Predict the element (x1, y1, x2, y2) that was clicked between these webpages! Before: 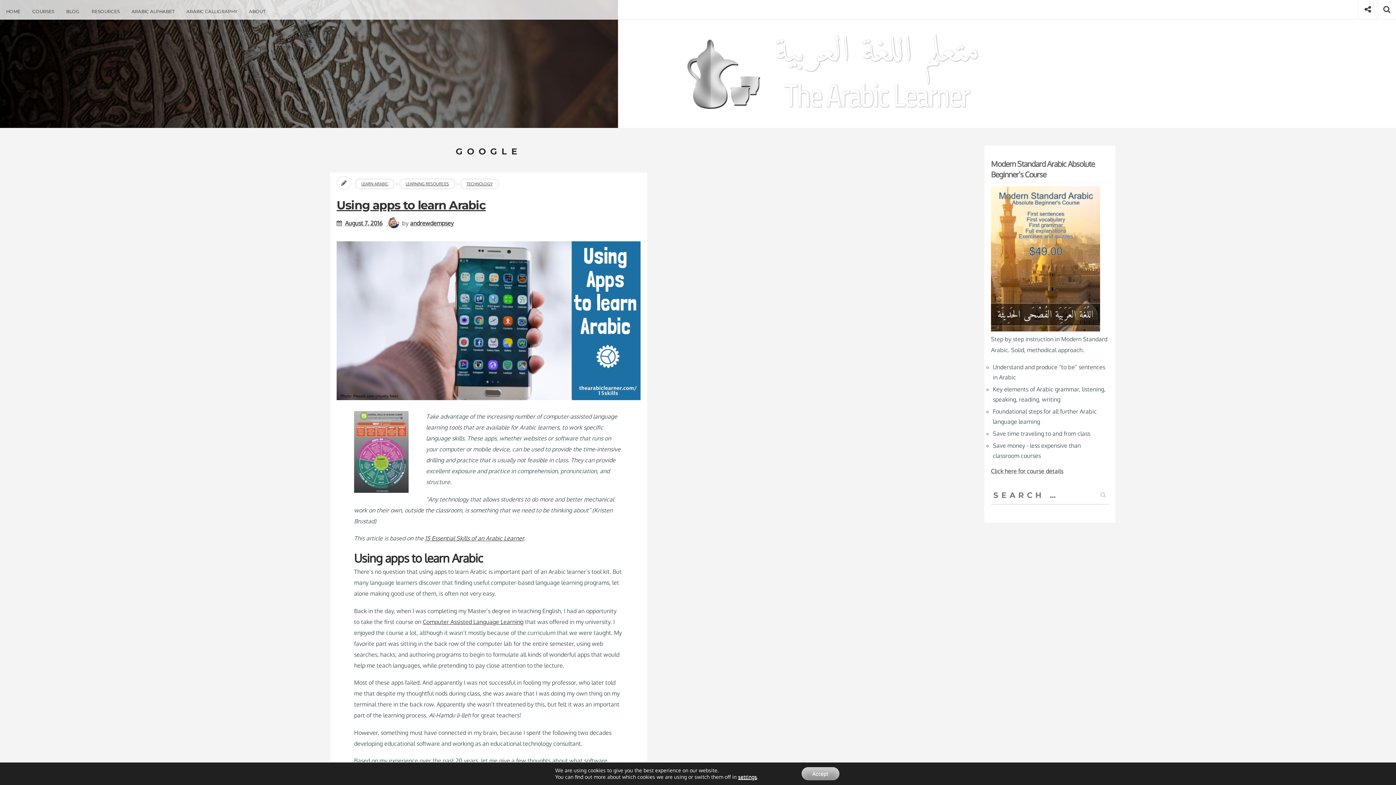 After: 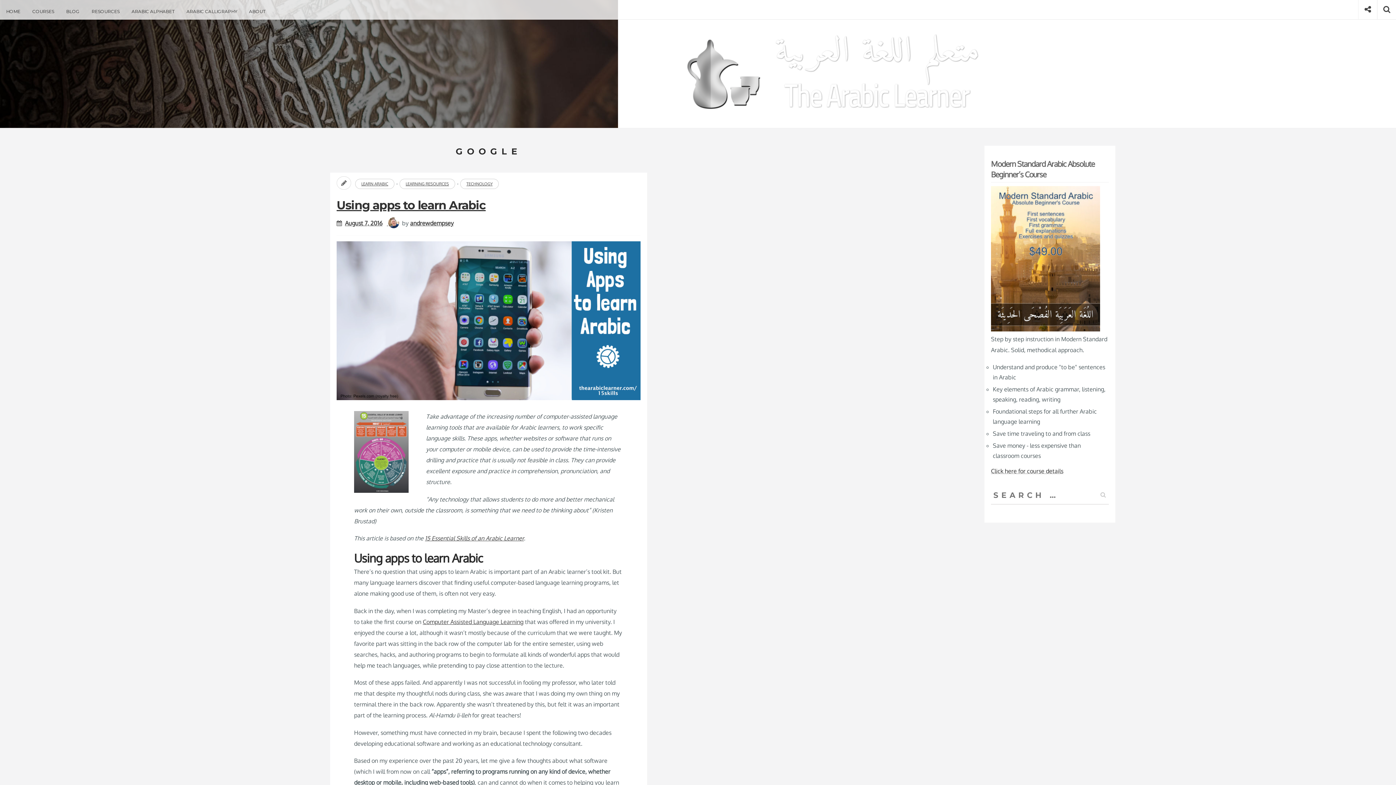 Action: label: Accept bbox: (801, 767, 839, 780)